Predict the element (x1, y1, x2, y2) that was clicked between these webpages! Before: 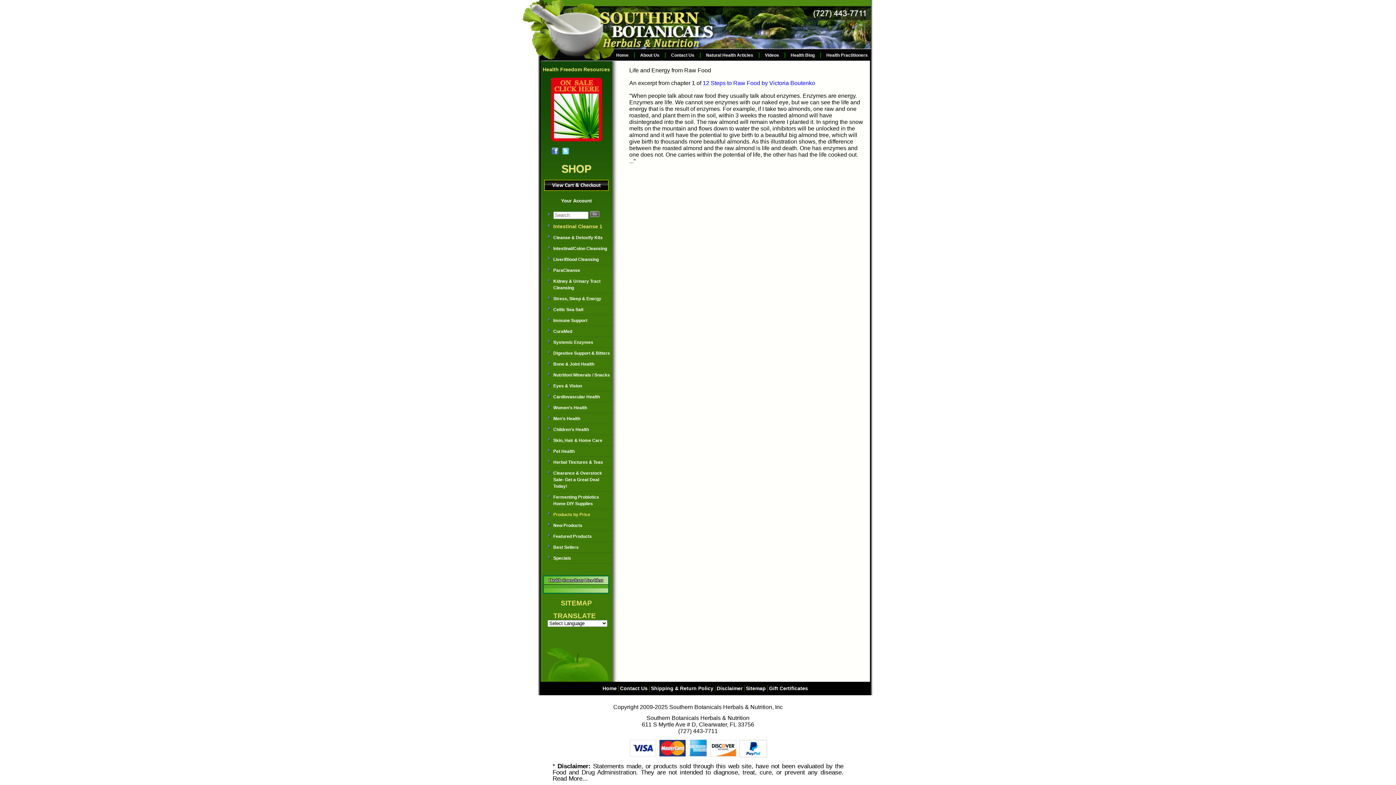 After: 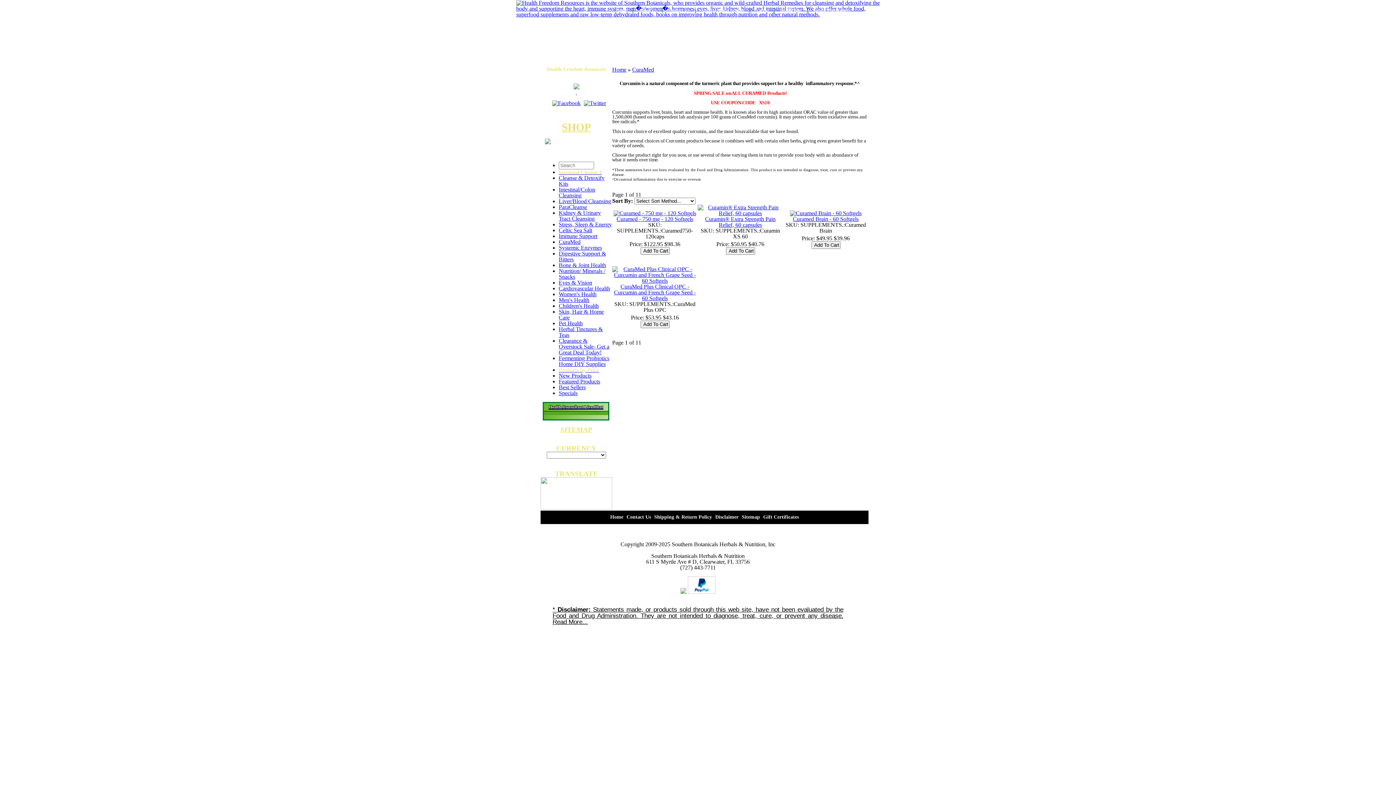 Action: bbox: (553, 328, 612, 334) label: CuraMed